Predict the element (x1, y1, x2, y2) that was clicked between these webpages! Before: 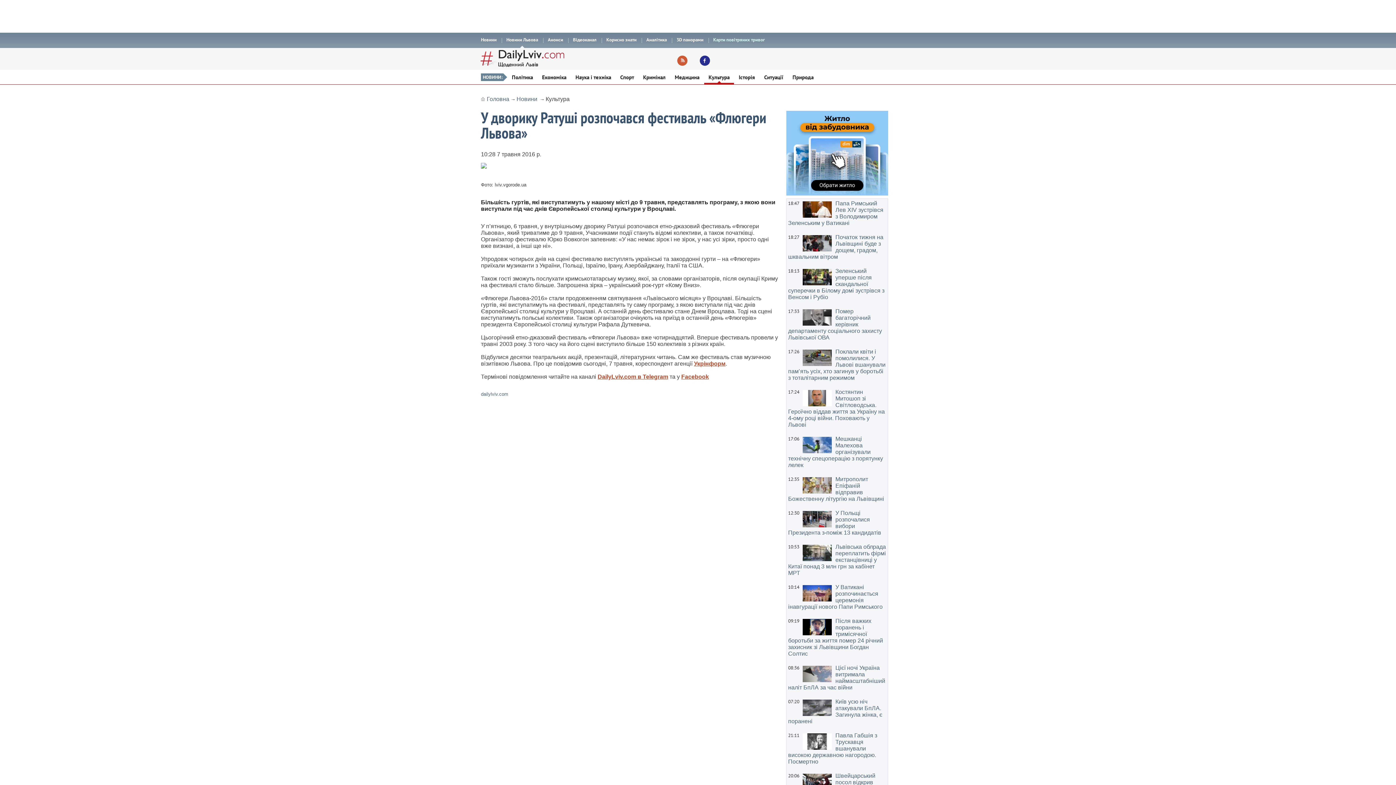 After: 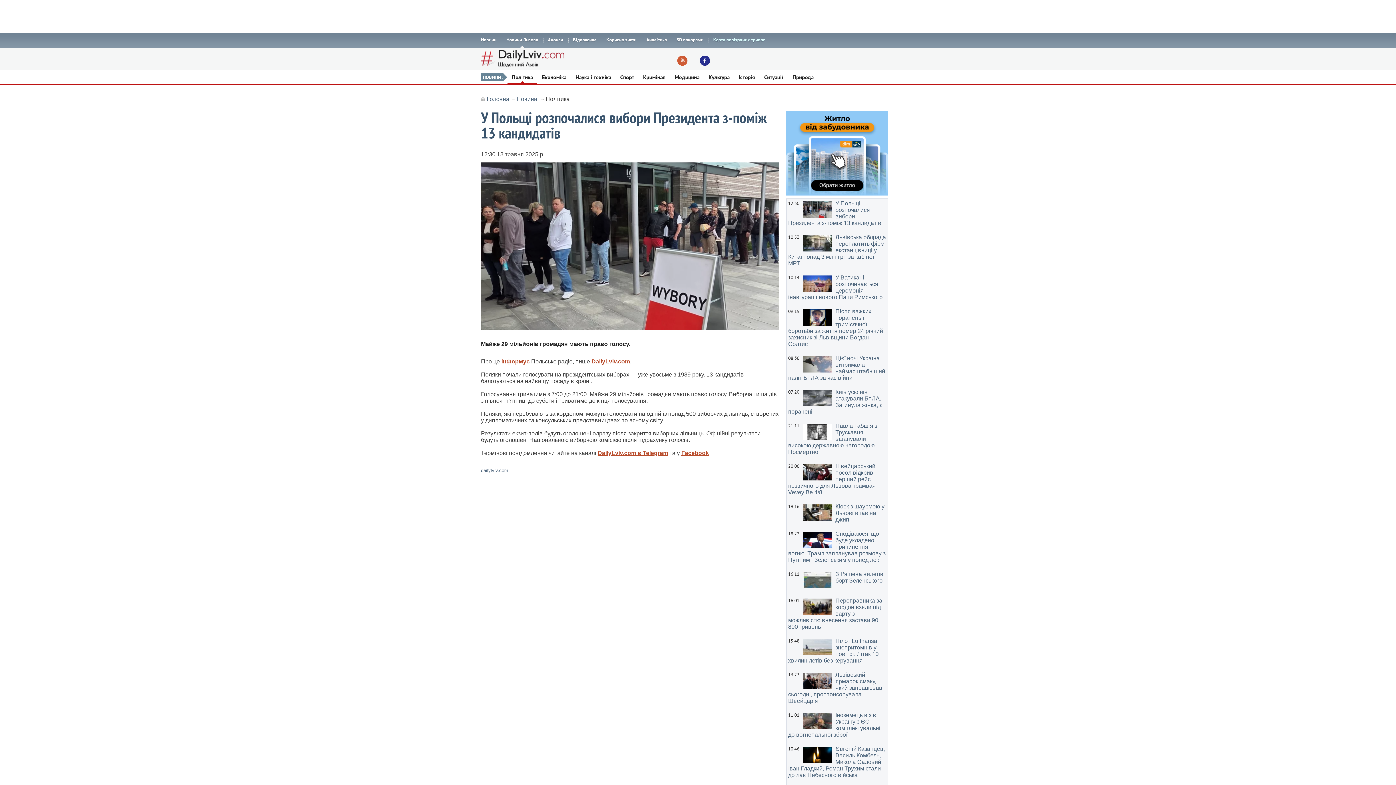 Action: bbox: (788, 510, 886, 536) label: У Польщі розпочалися вибори Президента з-поміж 13 кандидатів